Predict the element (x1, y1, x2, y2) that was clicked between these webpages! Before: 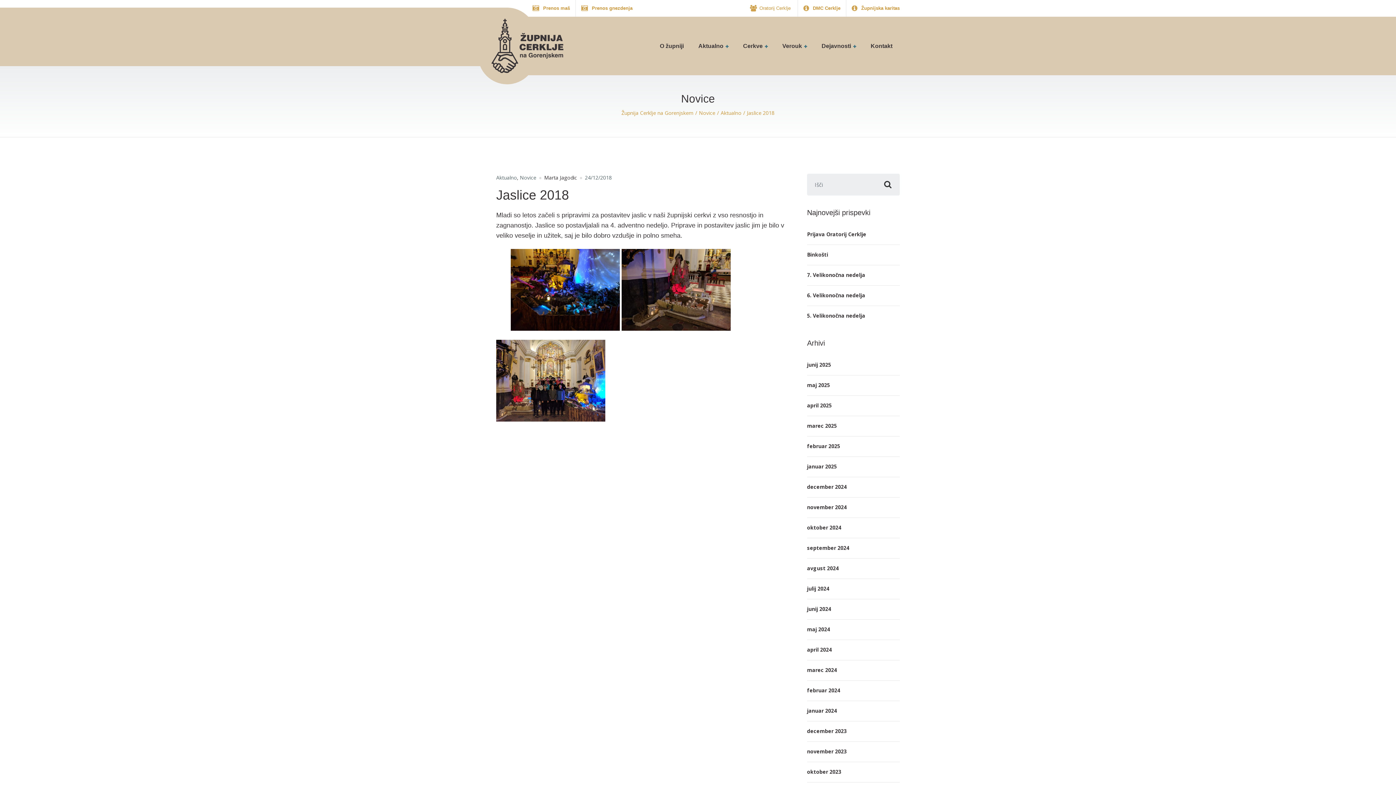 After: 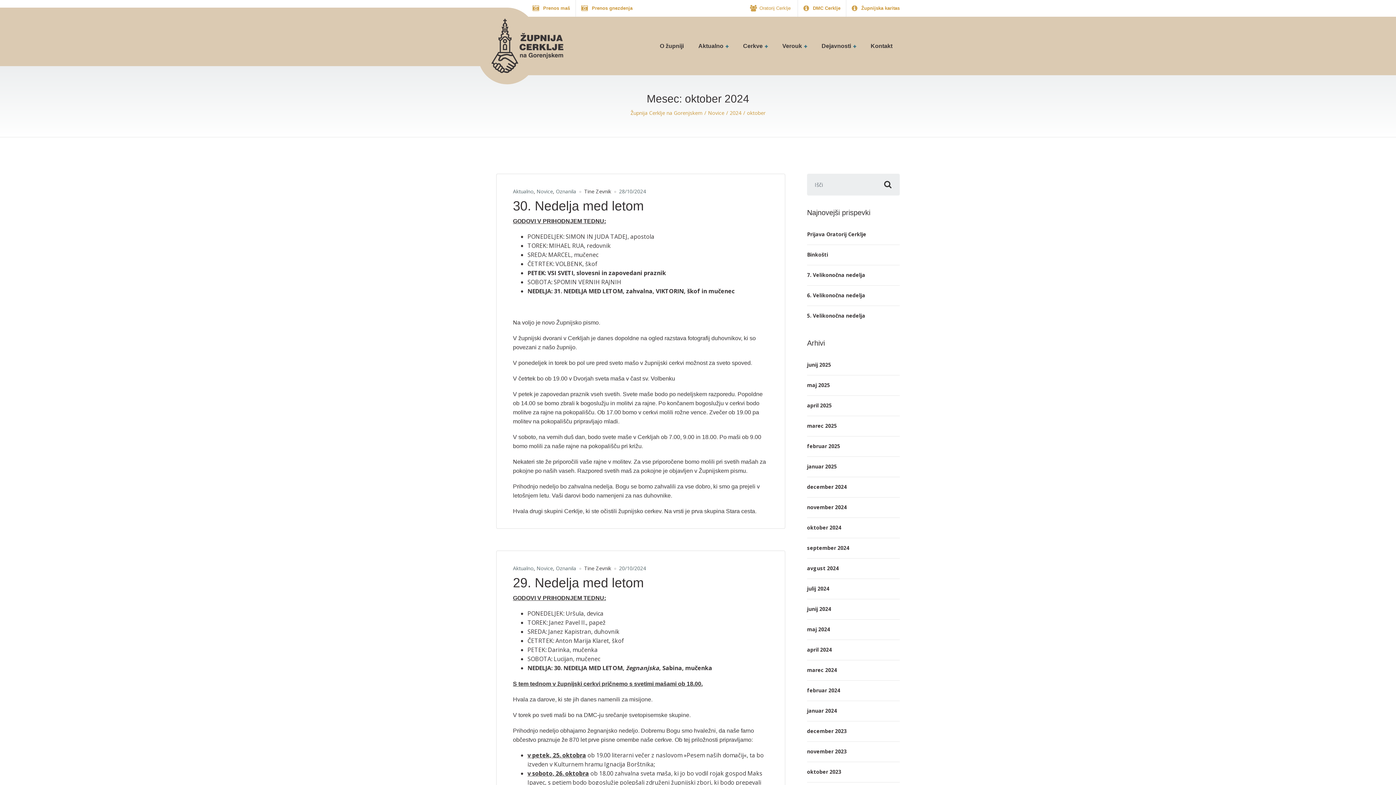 Action: label: oktober 2024 bbox: (807, 517, 841, 538)